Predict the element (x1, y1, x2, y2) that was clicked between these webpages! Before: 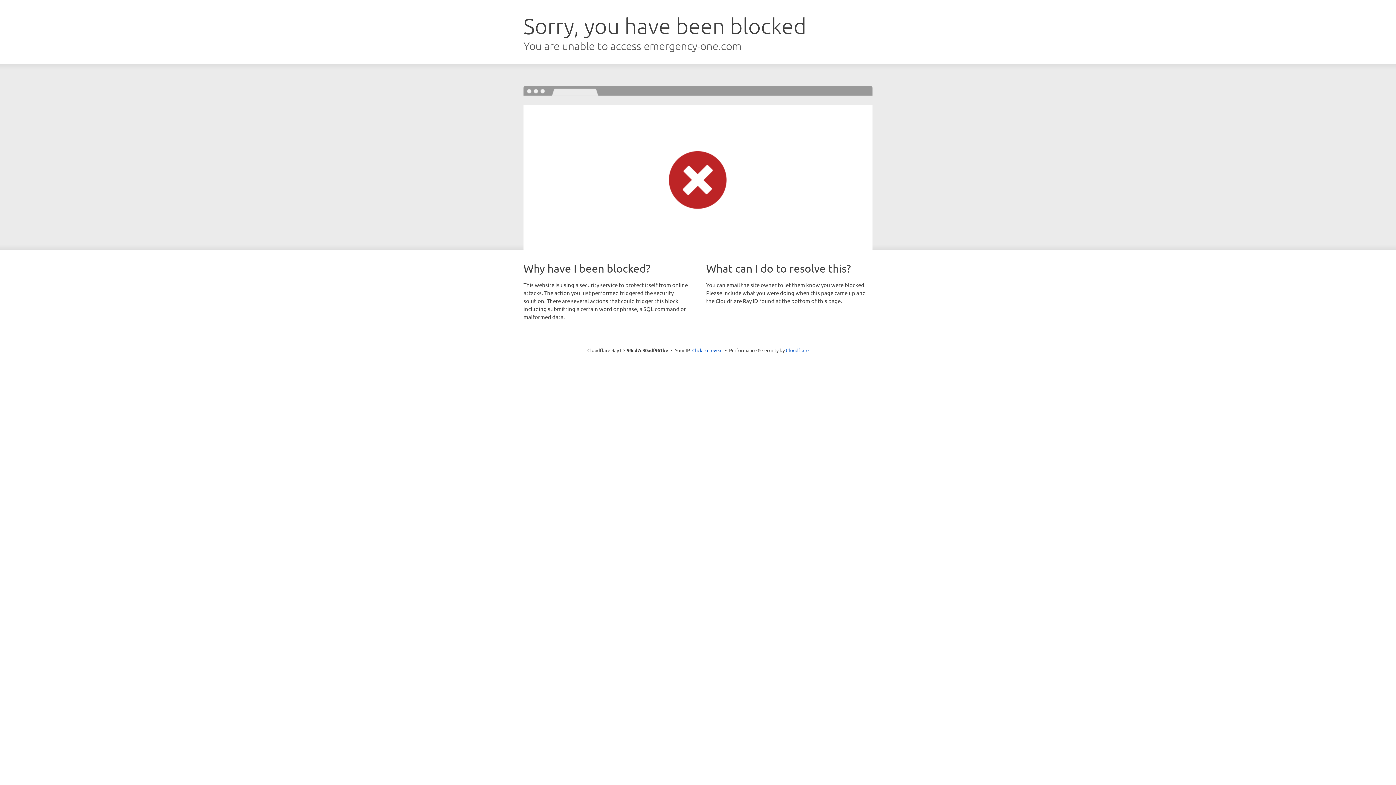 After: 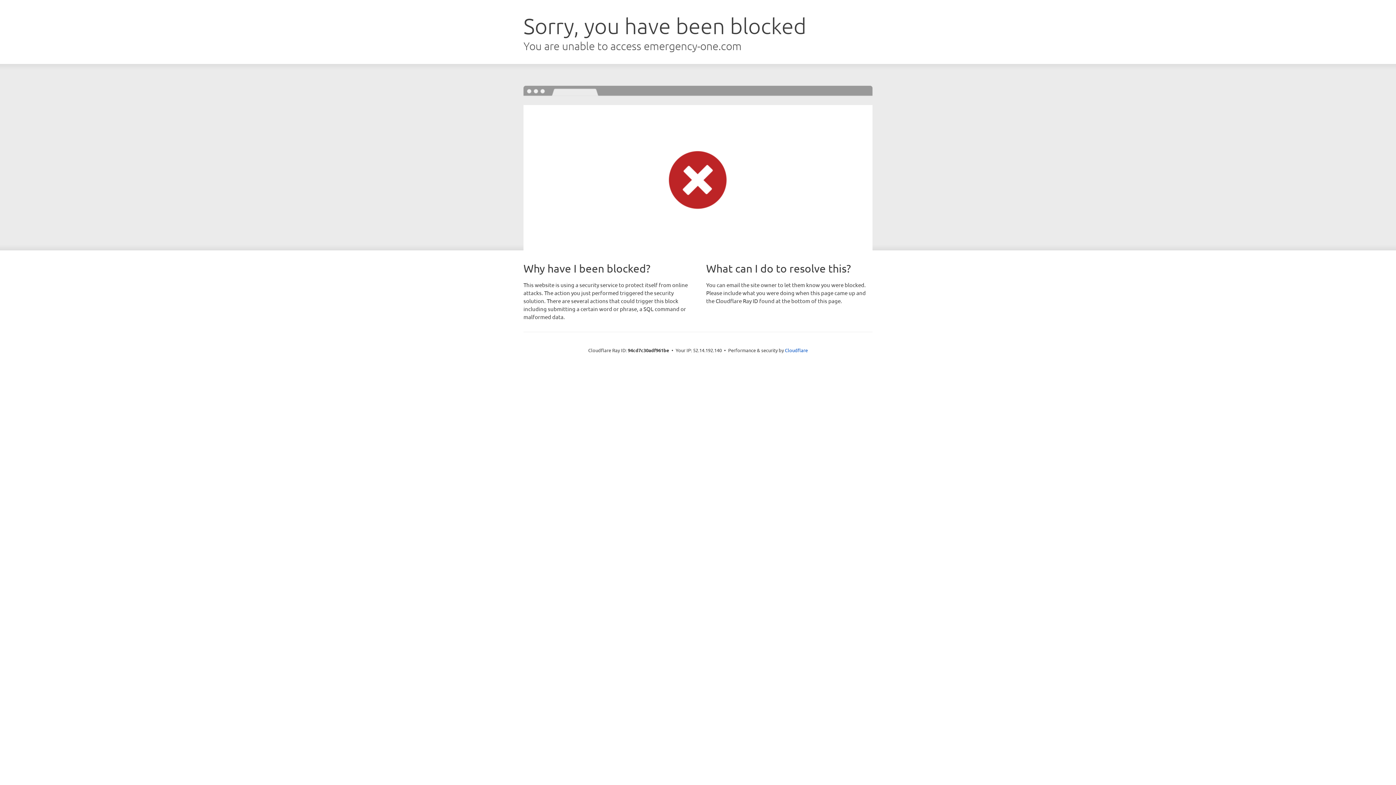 Action: label: Click to reveal bbox: (692, 346, 722, 353)